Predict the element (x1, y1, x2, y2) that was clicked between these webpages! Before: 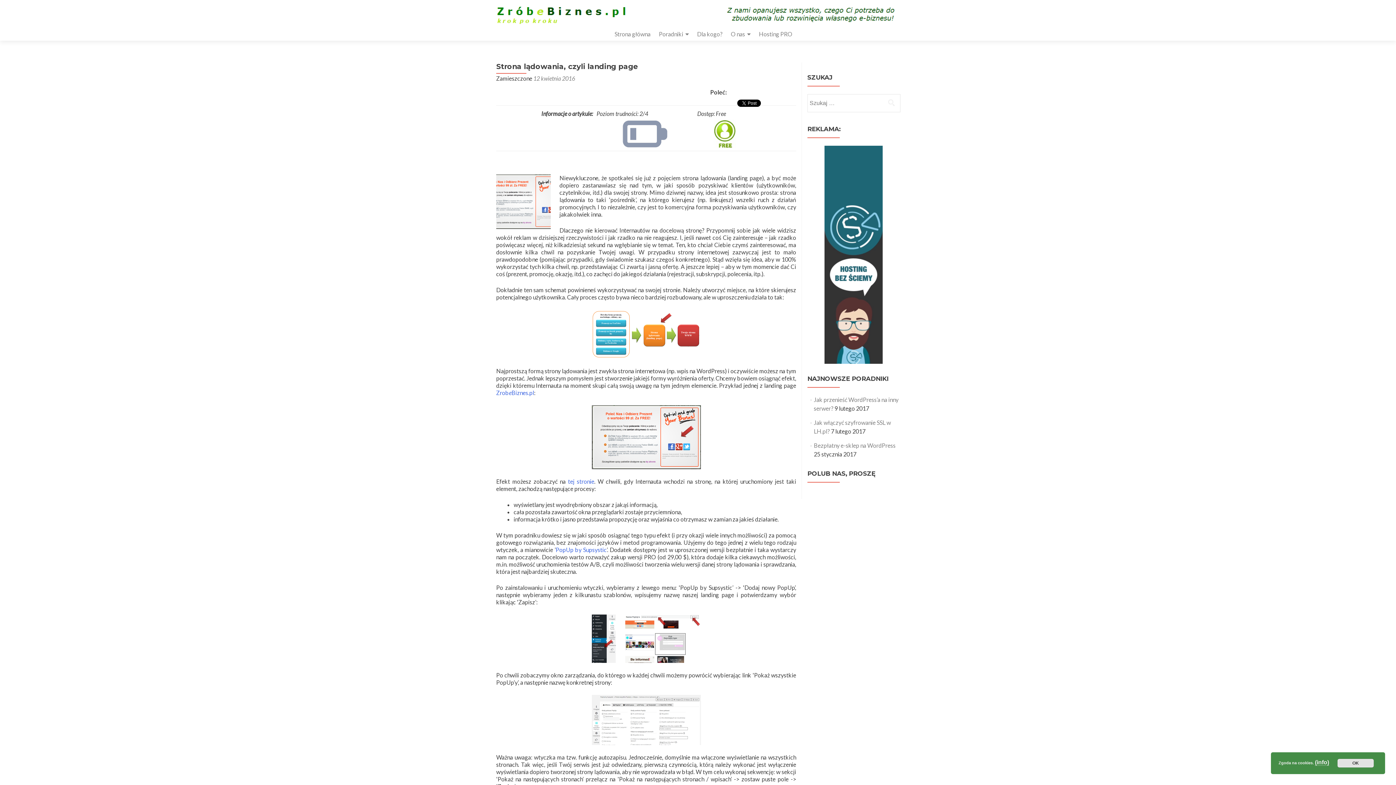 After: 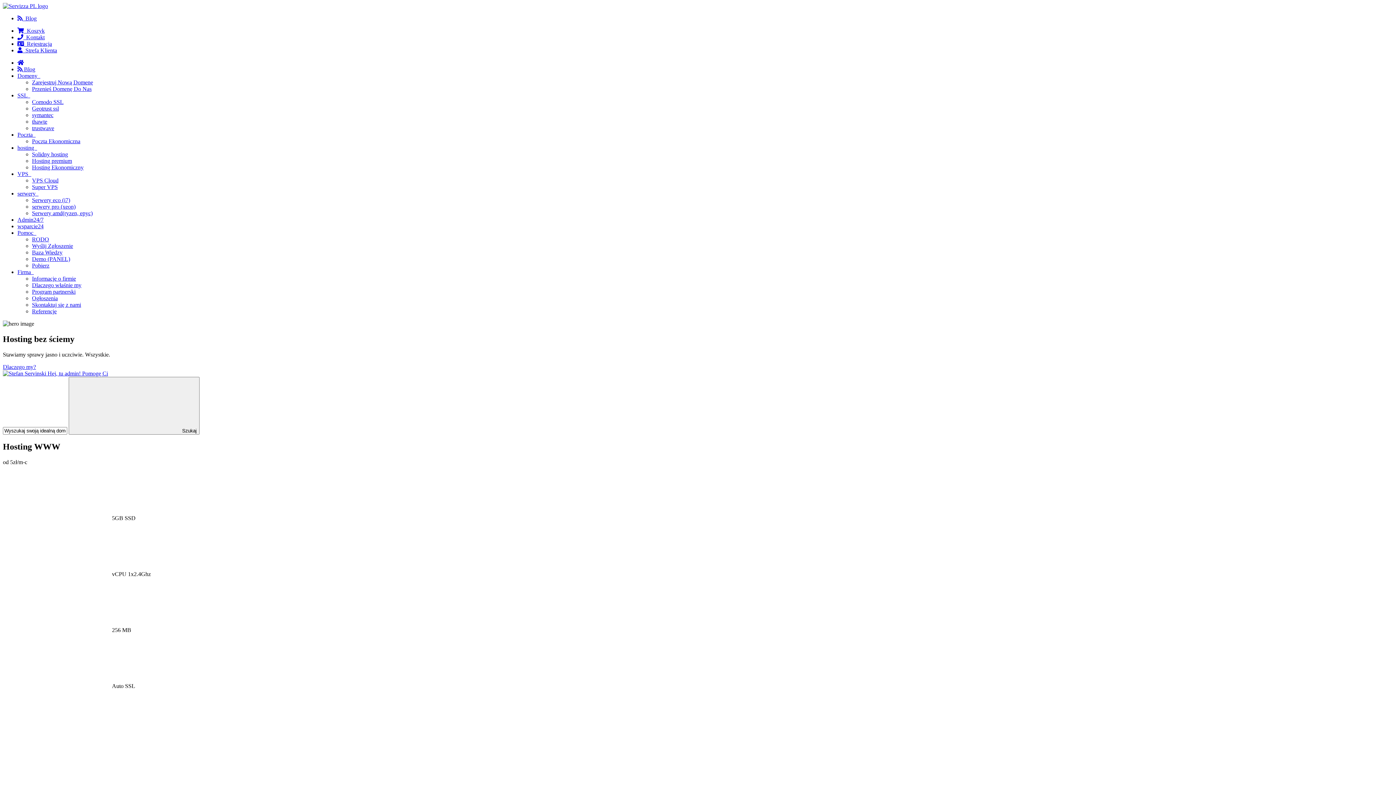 Action: bbox: (759, 27, 792, 40) label: Hosting PRO